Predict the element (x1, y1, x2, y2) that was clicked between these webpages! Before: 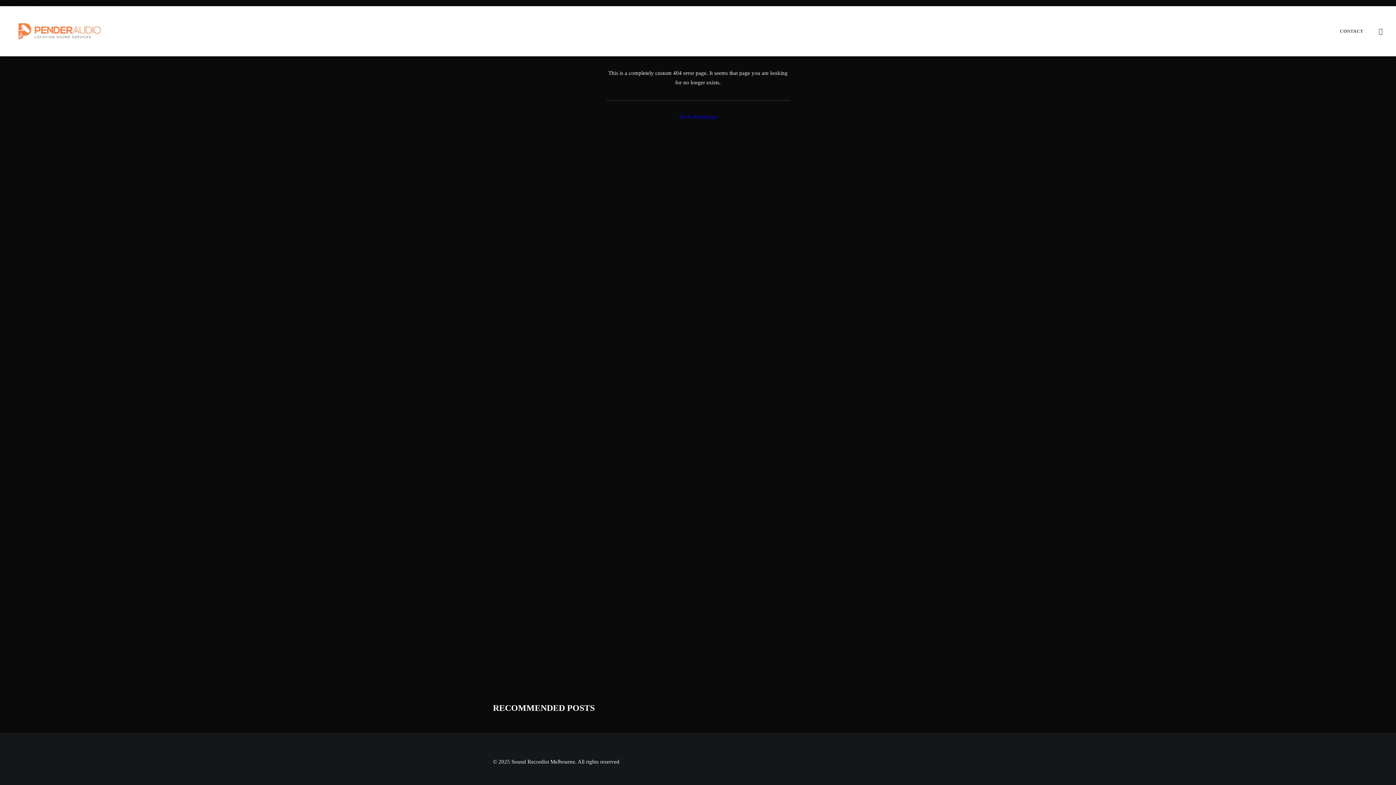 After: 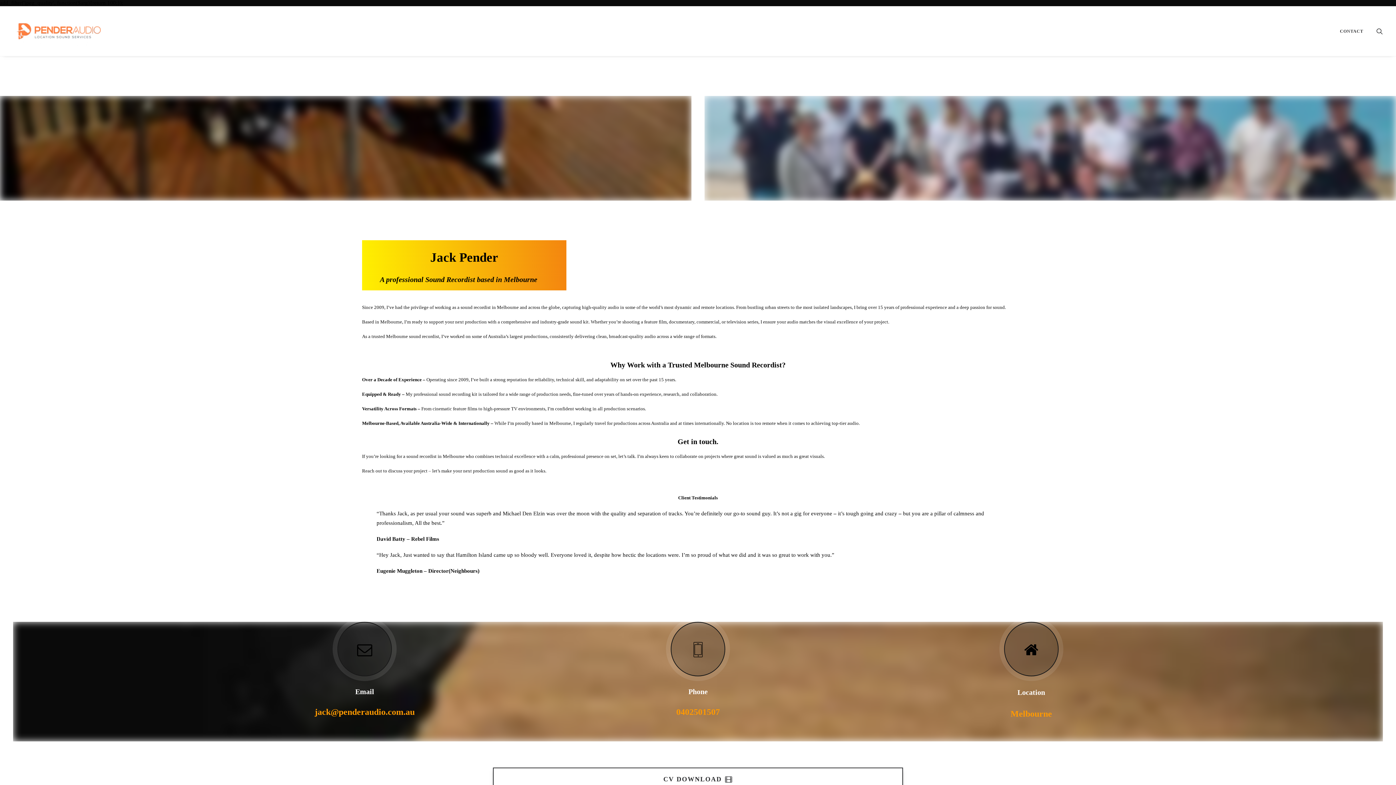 Action: bbox: (13, 16, 103, 46) label: Sound Recordist Melbourne